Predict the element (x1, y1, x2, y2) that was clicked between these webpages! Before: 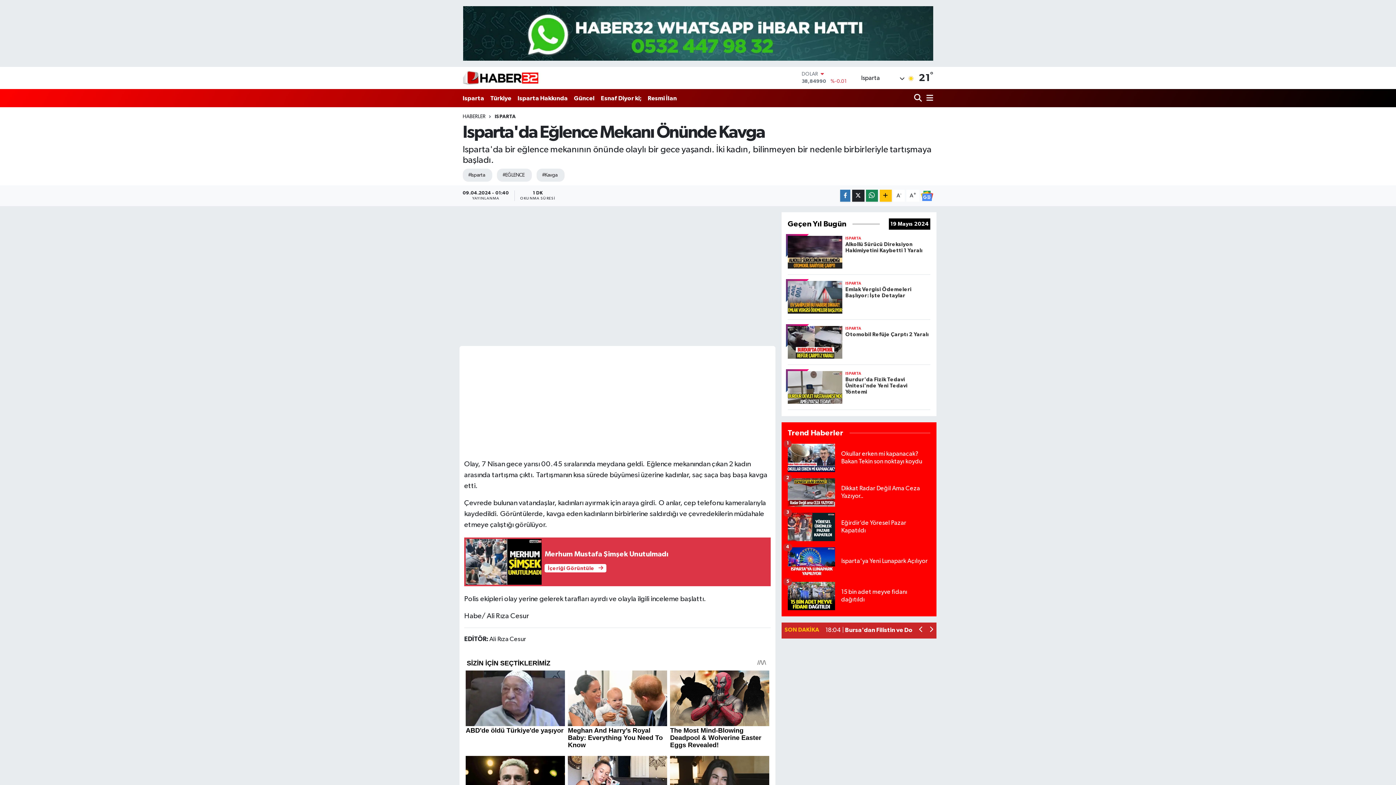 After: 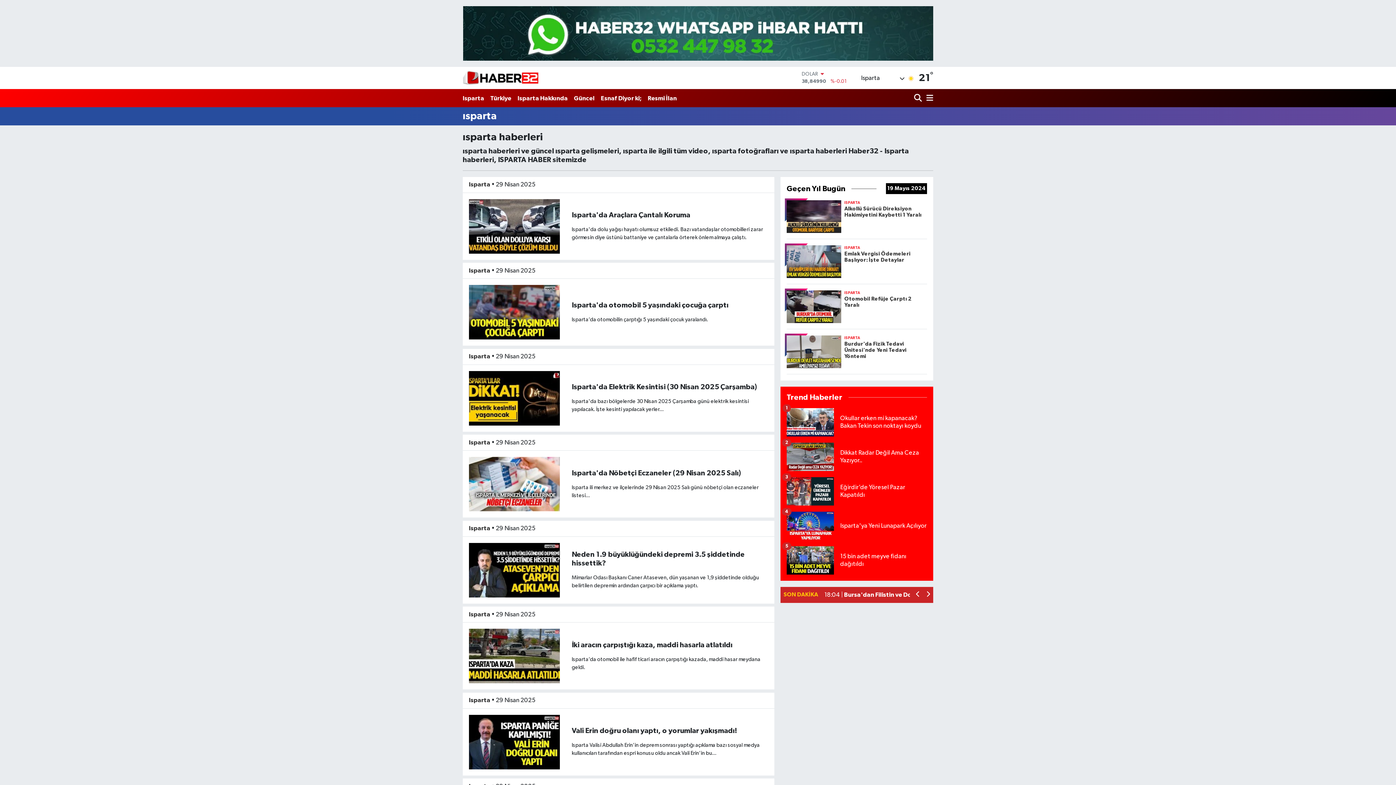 Action: bbox: (462, 168, 492, 181) label: #Isparta